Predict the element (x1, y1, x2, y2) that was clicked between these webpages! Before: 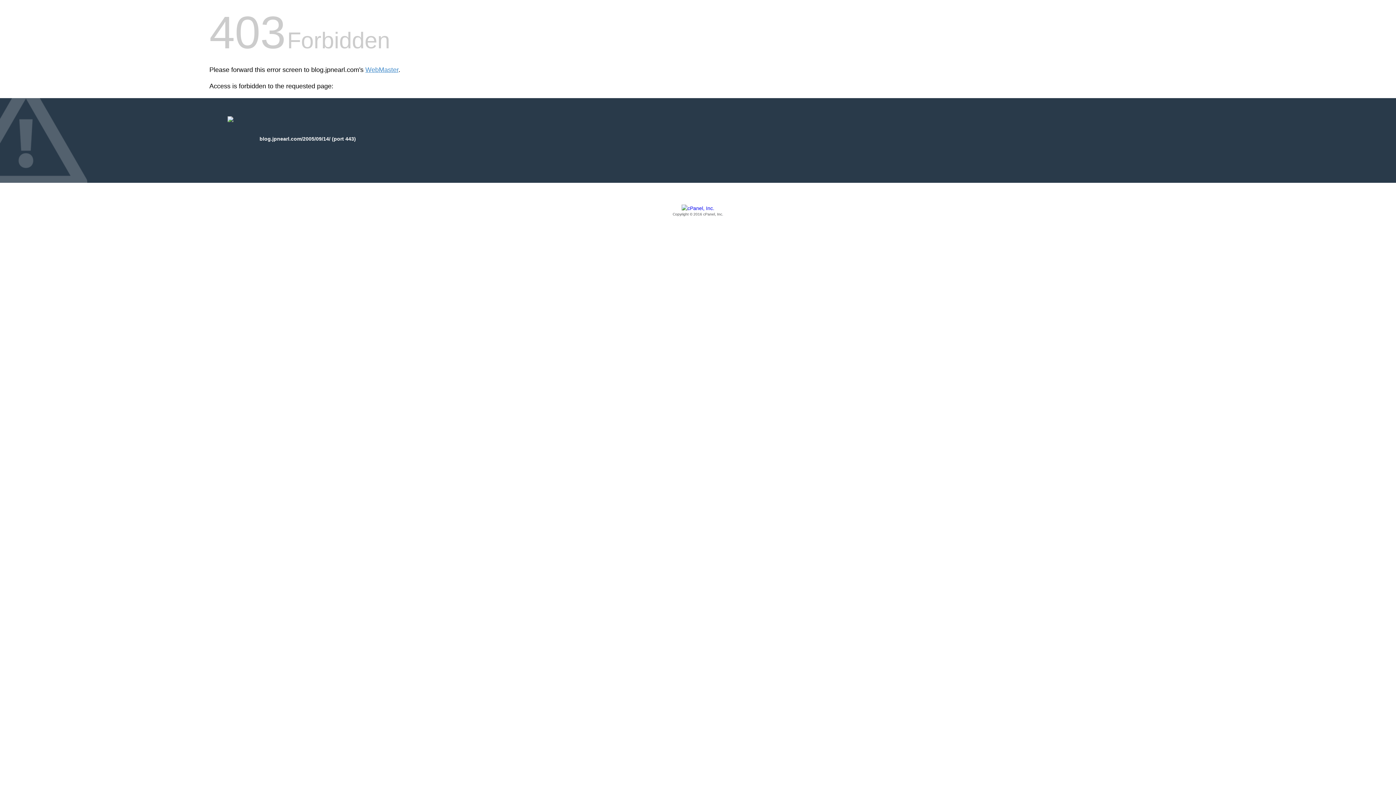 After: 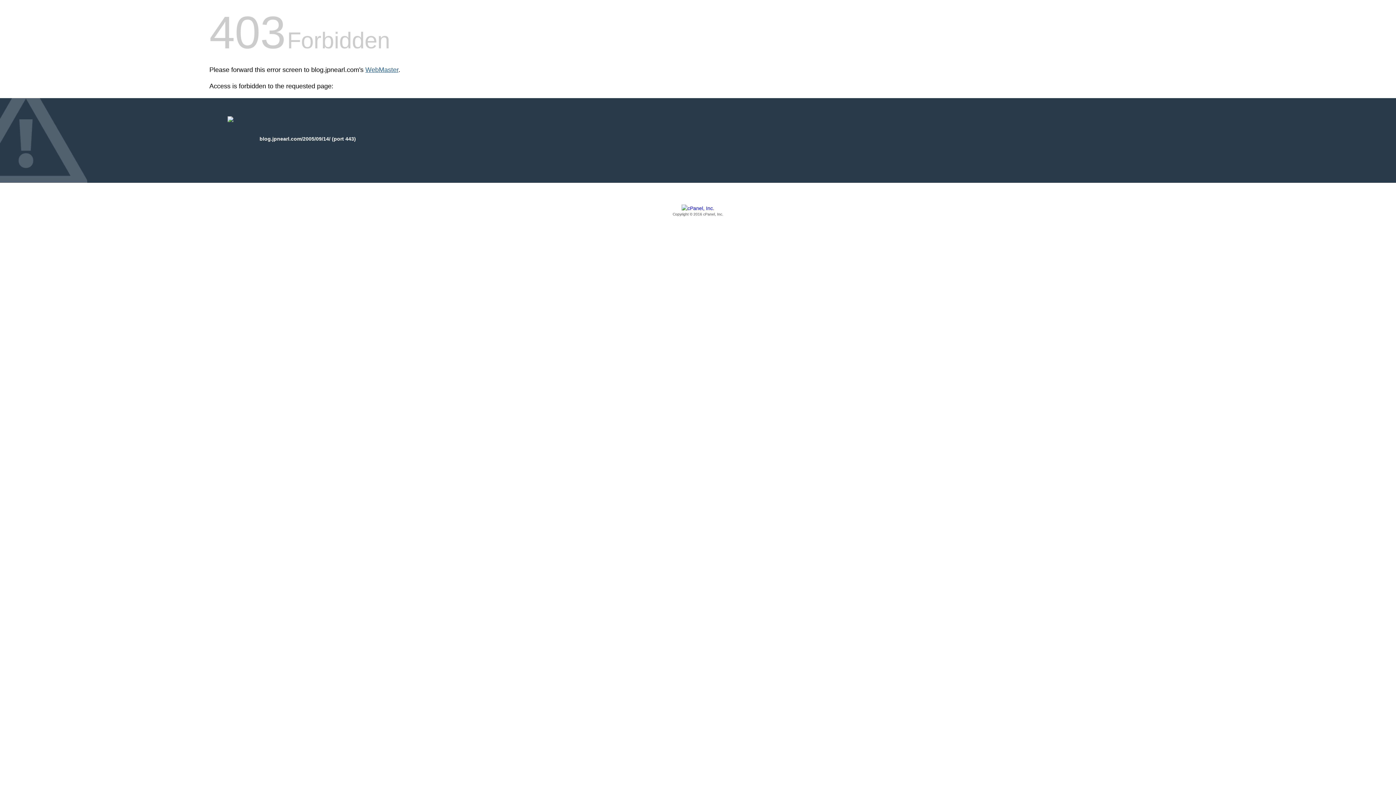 Action: label: WebMaster bbox: (365, 66, 398, 73)